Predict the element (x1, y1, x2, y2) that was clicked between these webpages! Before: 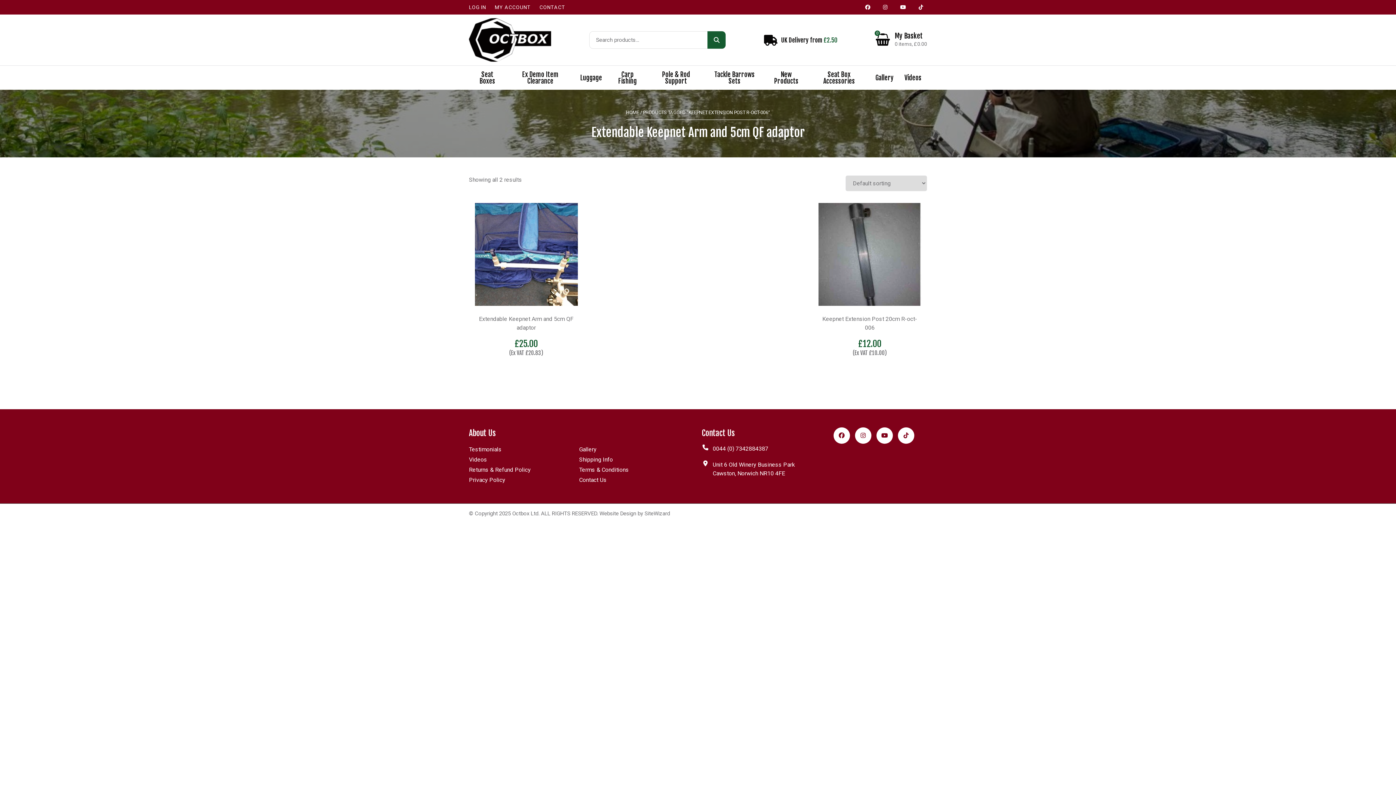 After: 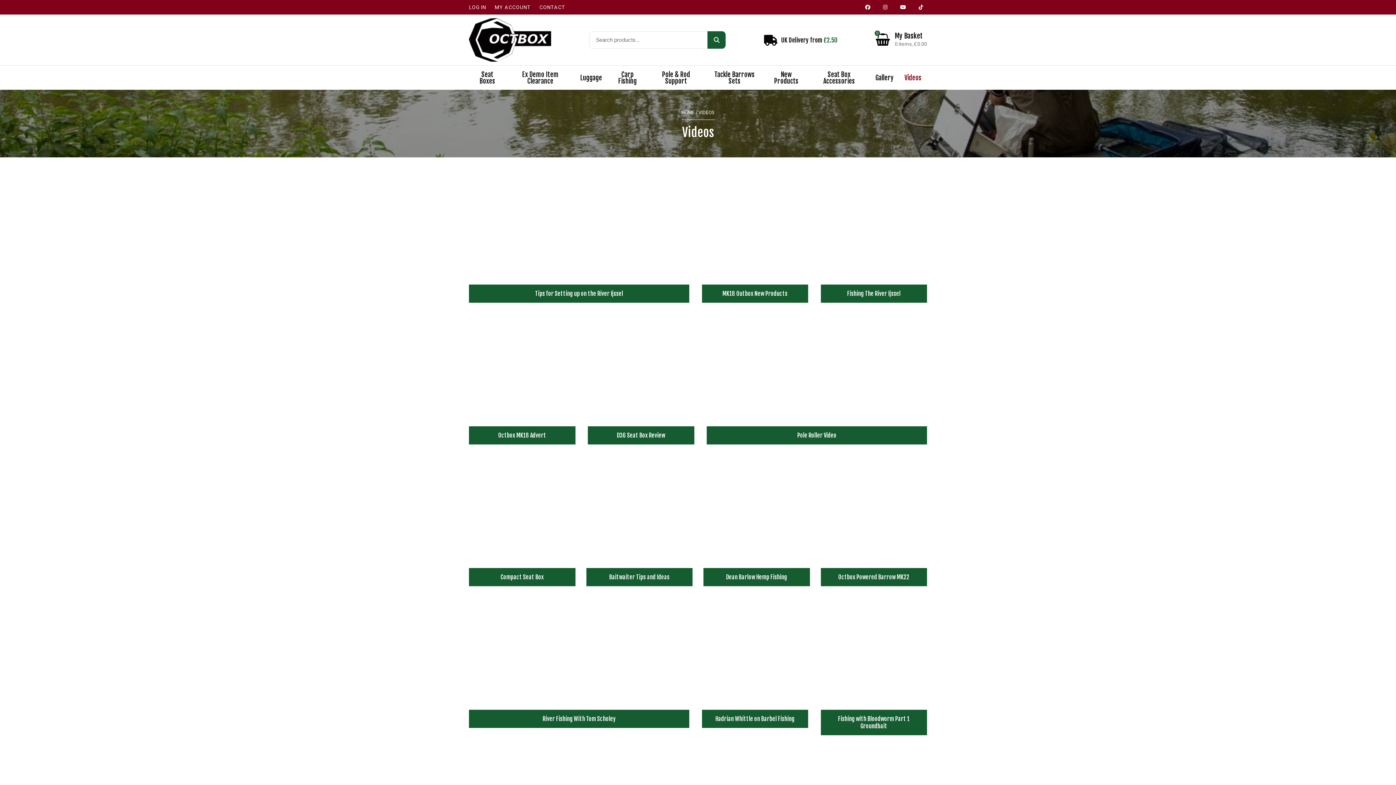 Action: bbox: (469, 454, 487, 465) label: Videos